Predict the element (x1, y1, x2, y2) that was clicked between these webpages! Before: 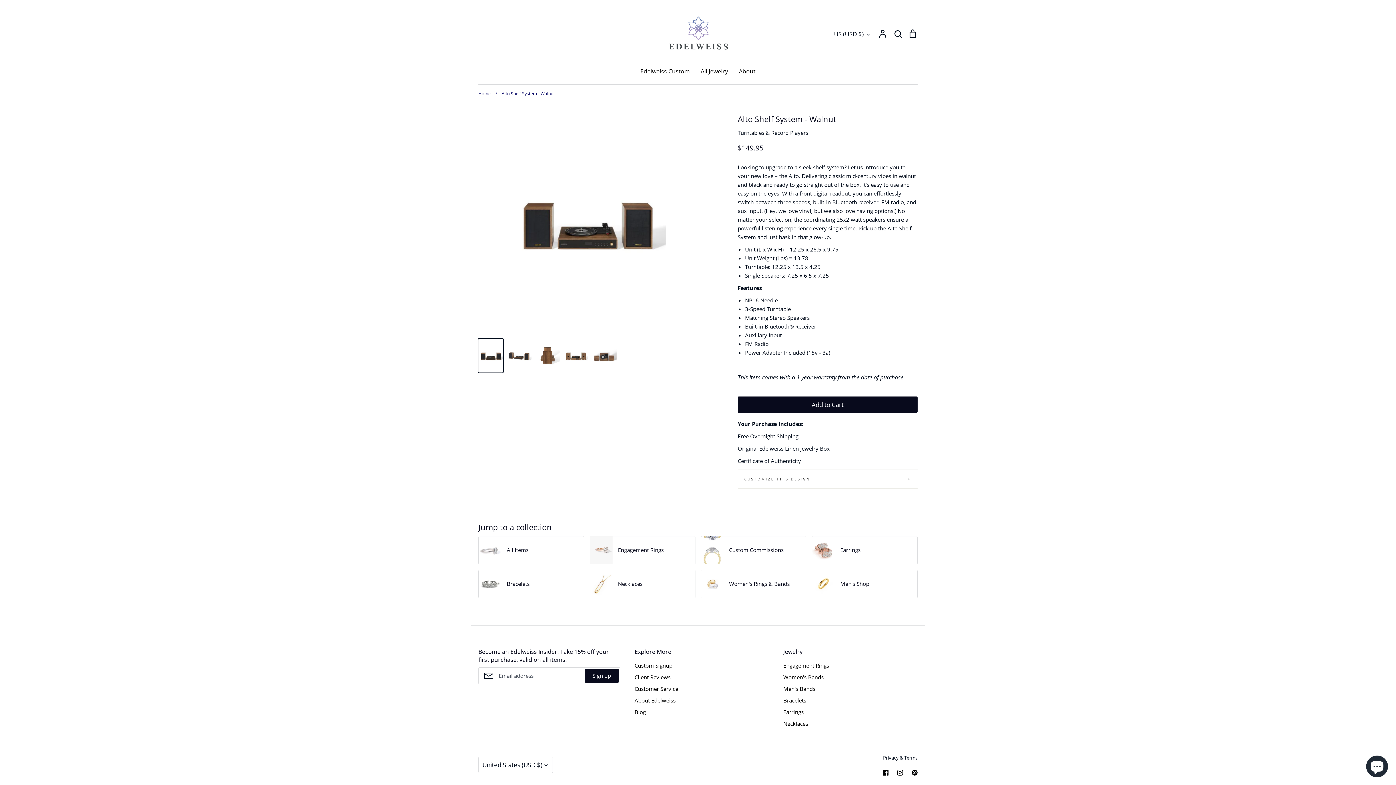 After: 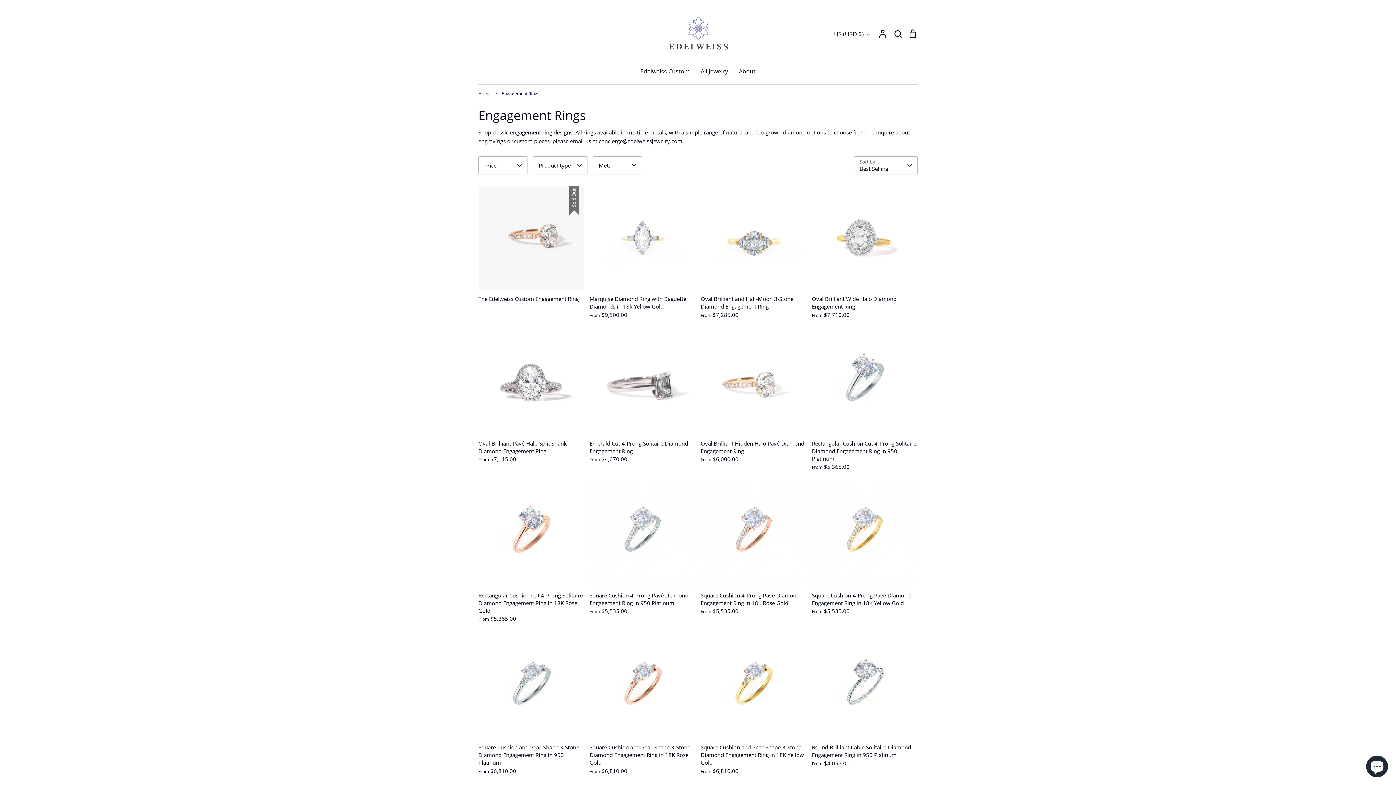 Action: label: Engagement Rings bbox: (783, 661, 829, 670)